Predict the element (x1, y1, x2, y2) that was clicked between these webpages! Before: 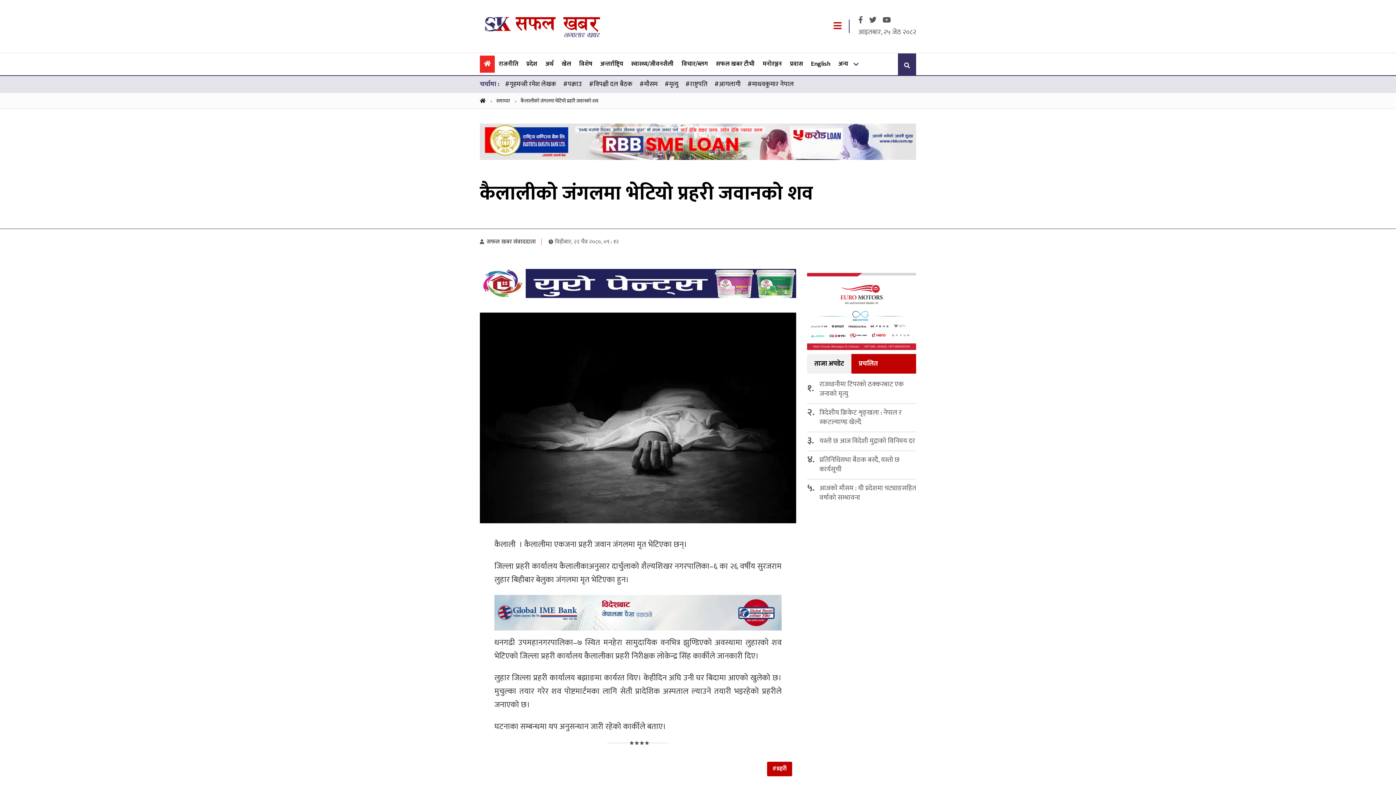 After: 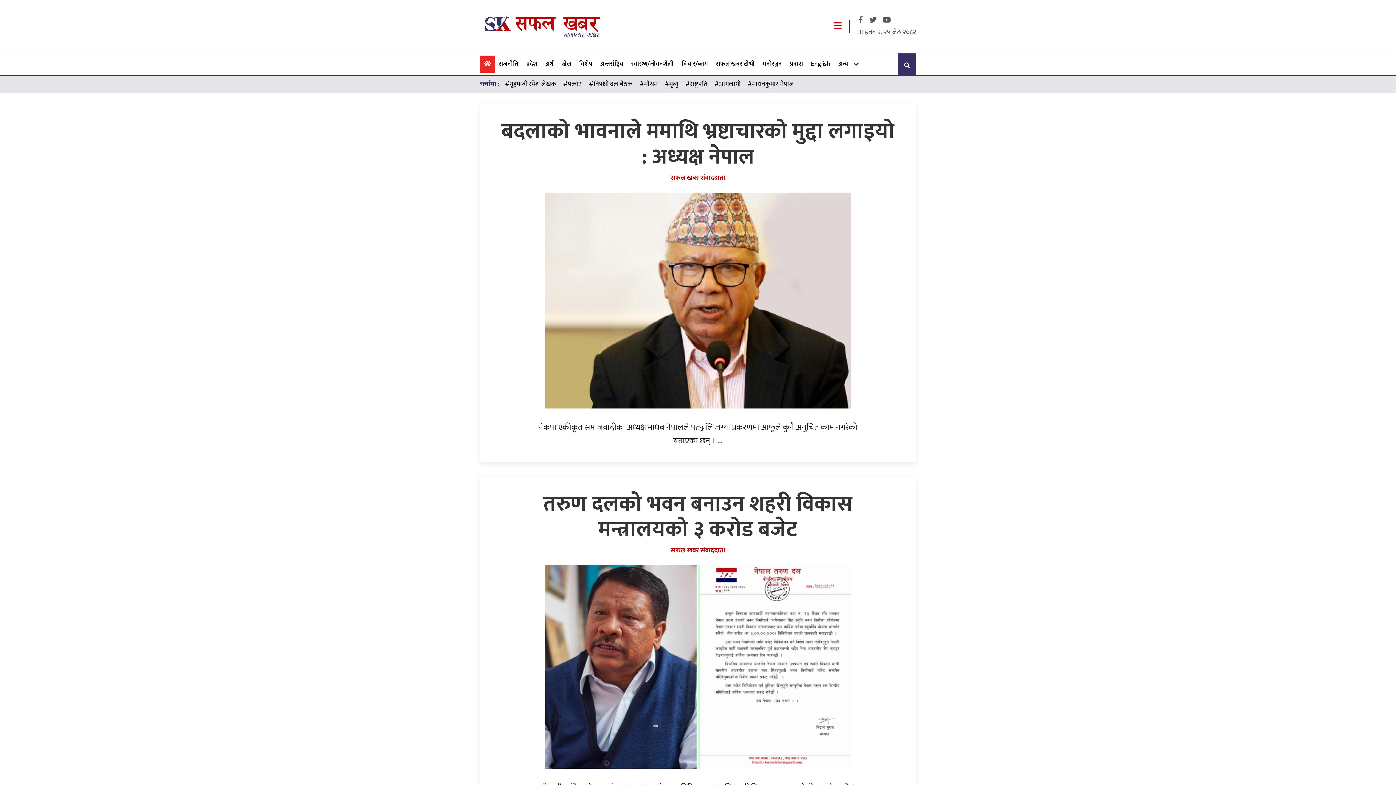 Action: bbox: (480, 21, 607, 30)